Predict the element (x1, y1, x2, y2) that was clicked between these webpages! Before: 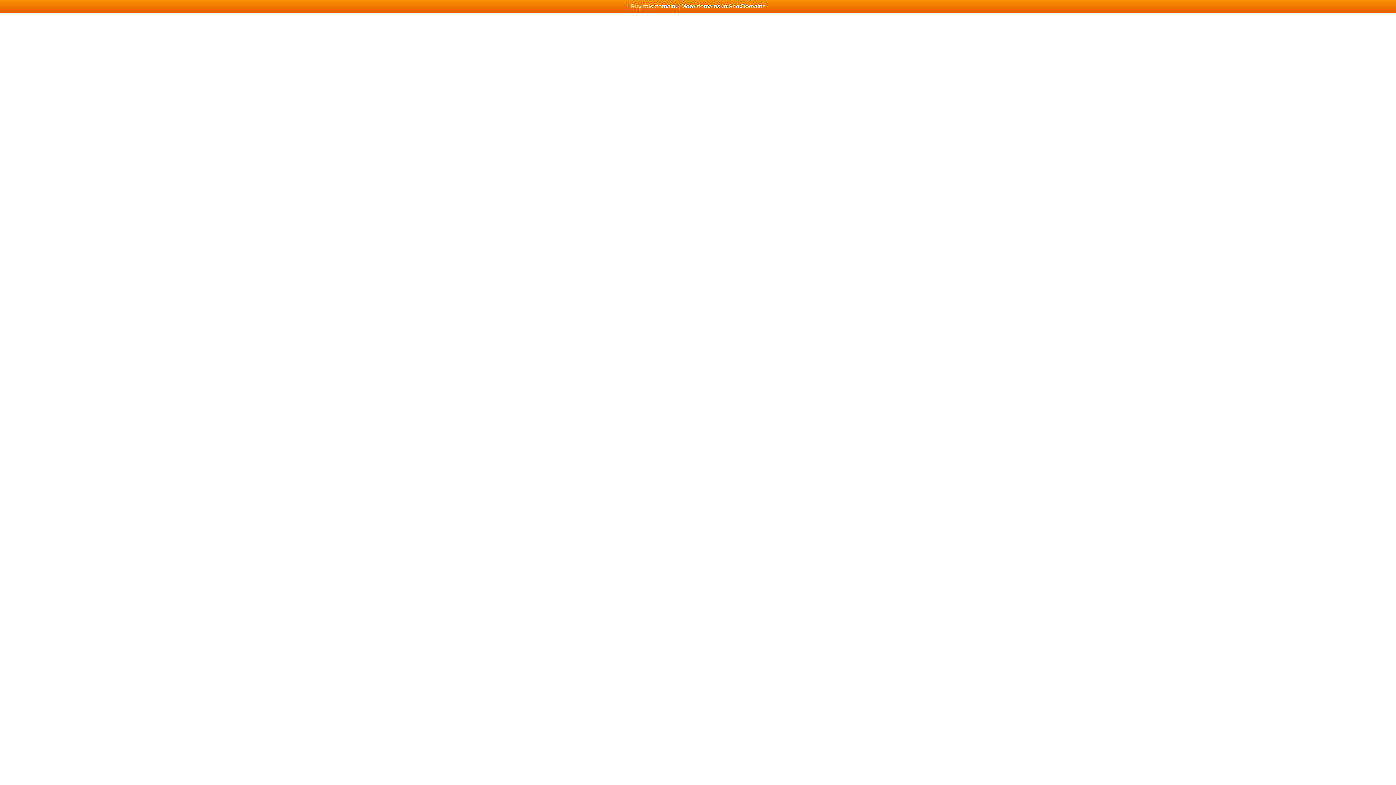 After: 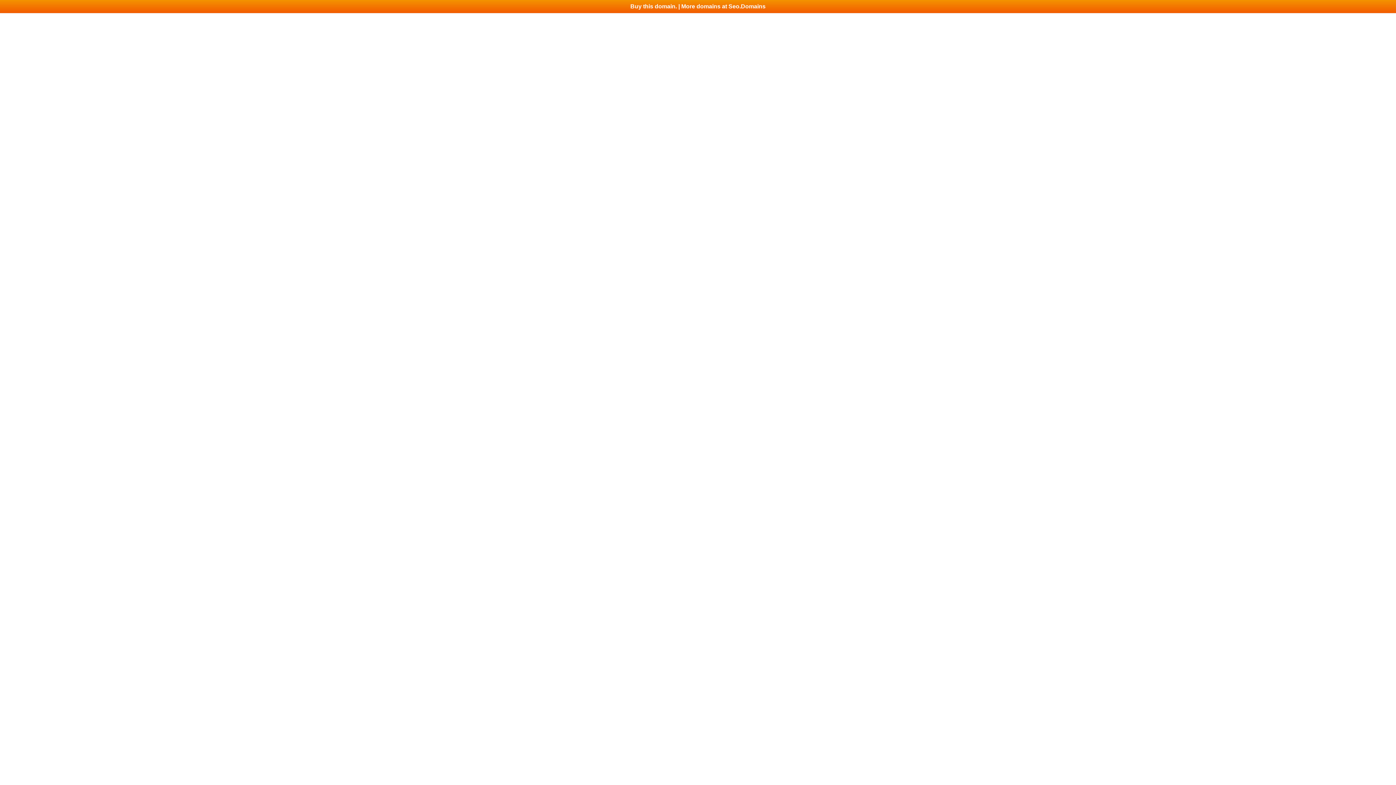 Action: label: Buy this domain. | More domains at Seo.Domains bbox: (0, 0, 1396, 13)